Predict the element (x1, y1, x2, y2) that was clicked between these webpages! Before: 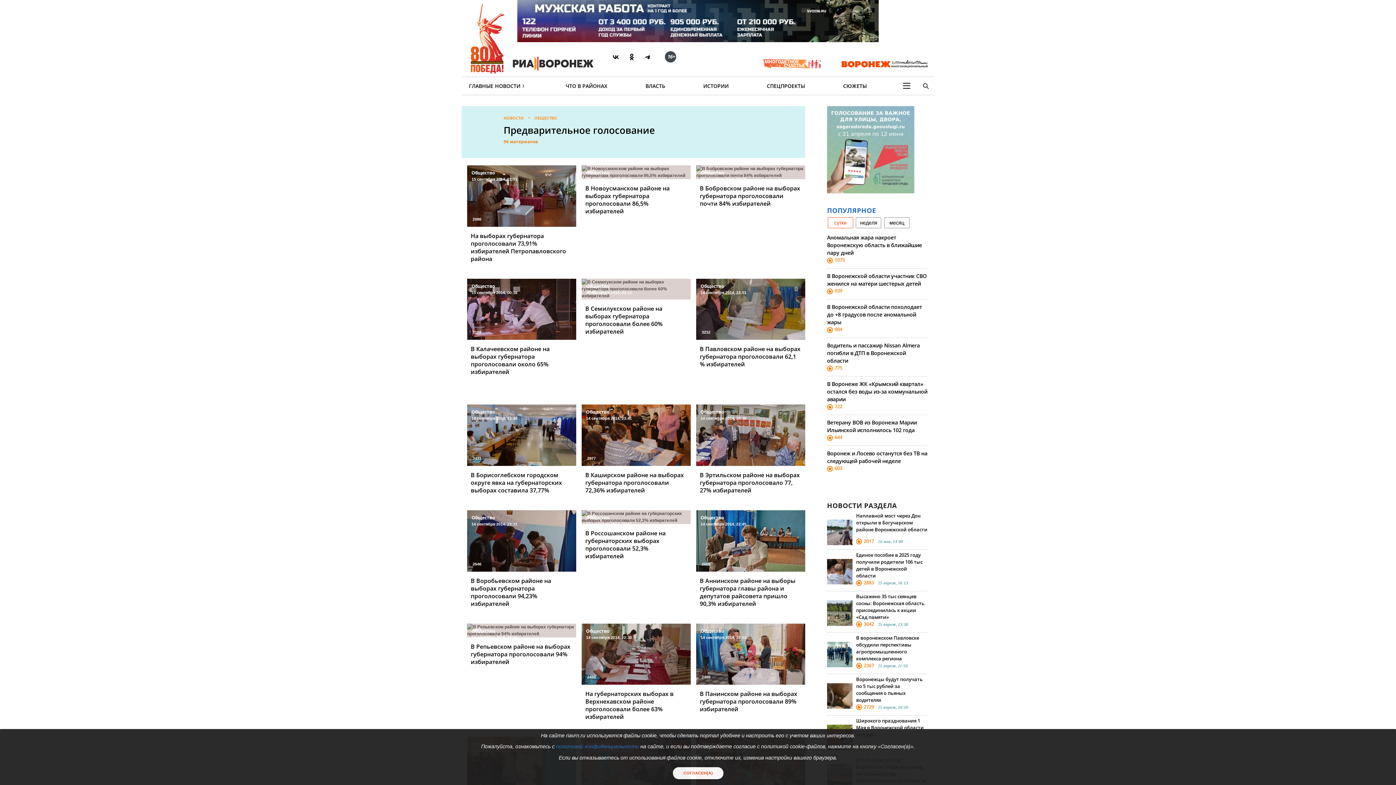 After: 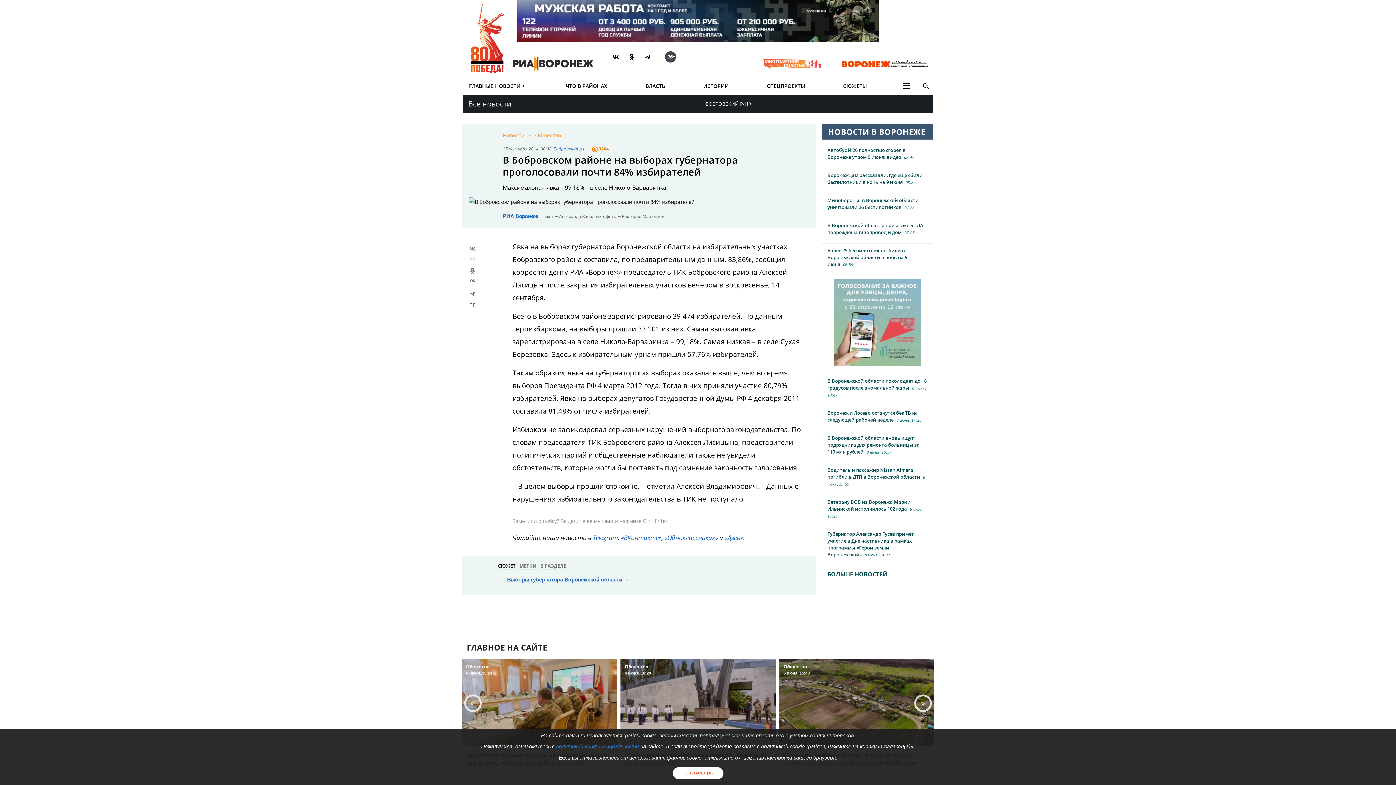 Action: label: Общество

15 сентября 2014, 00:38

3203
В Бобровском районе на выборах губернатора проголосовали почти 84% избирателей bbox: (696, 165, 805, 207)